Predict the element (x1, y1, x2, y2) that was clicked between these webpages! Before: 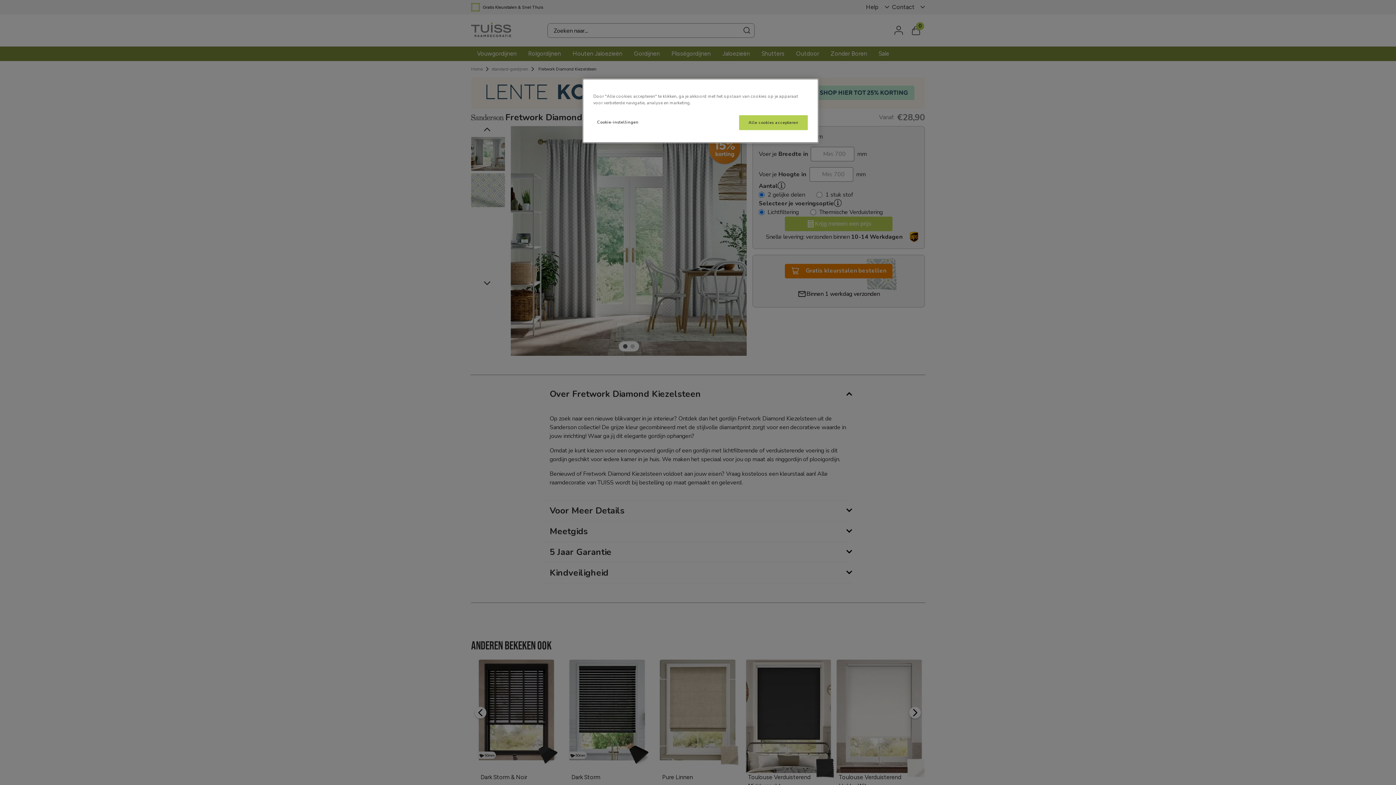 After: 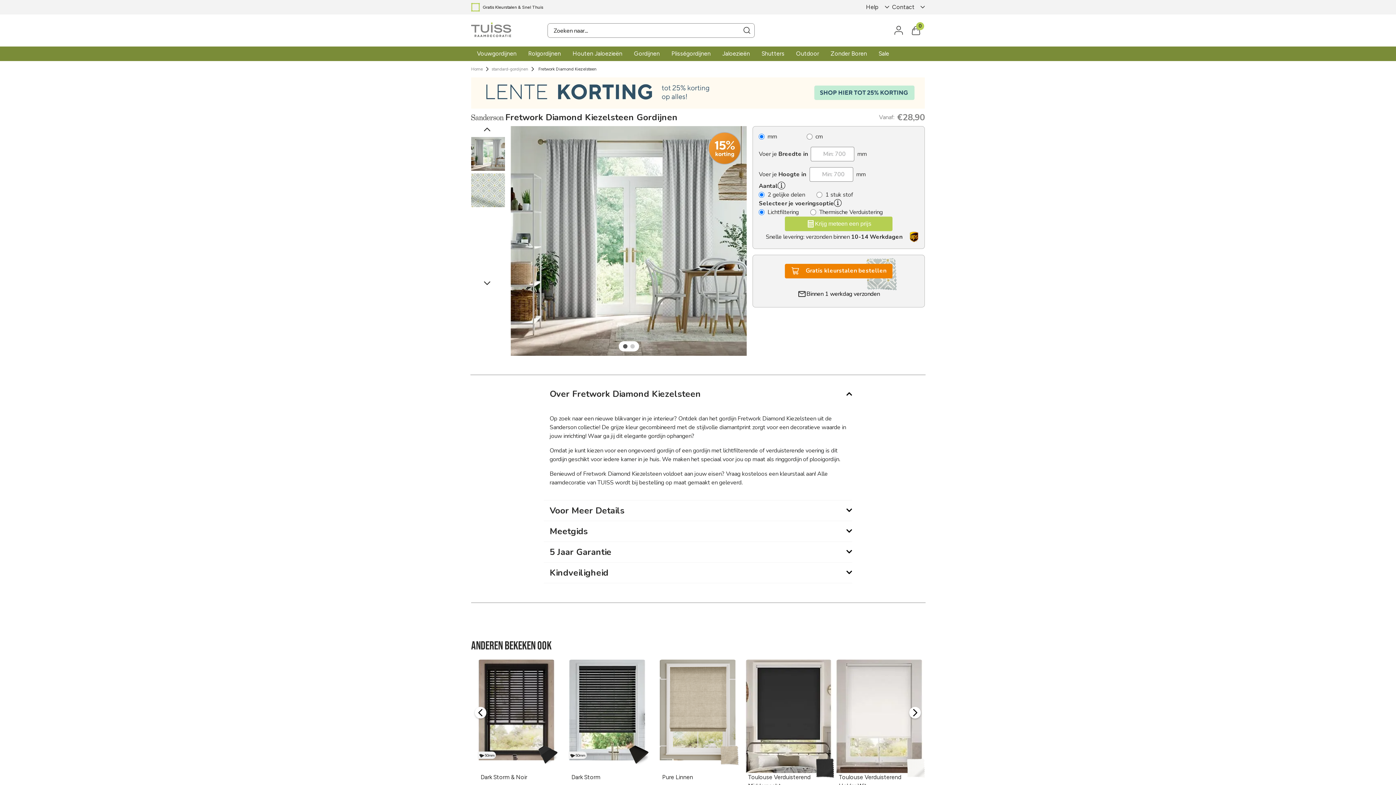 Action: bbox: (739, 115, 808, 130) label: Alle cookies accepteren